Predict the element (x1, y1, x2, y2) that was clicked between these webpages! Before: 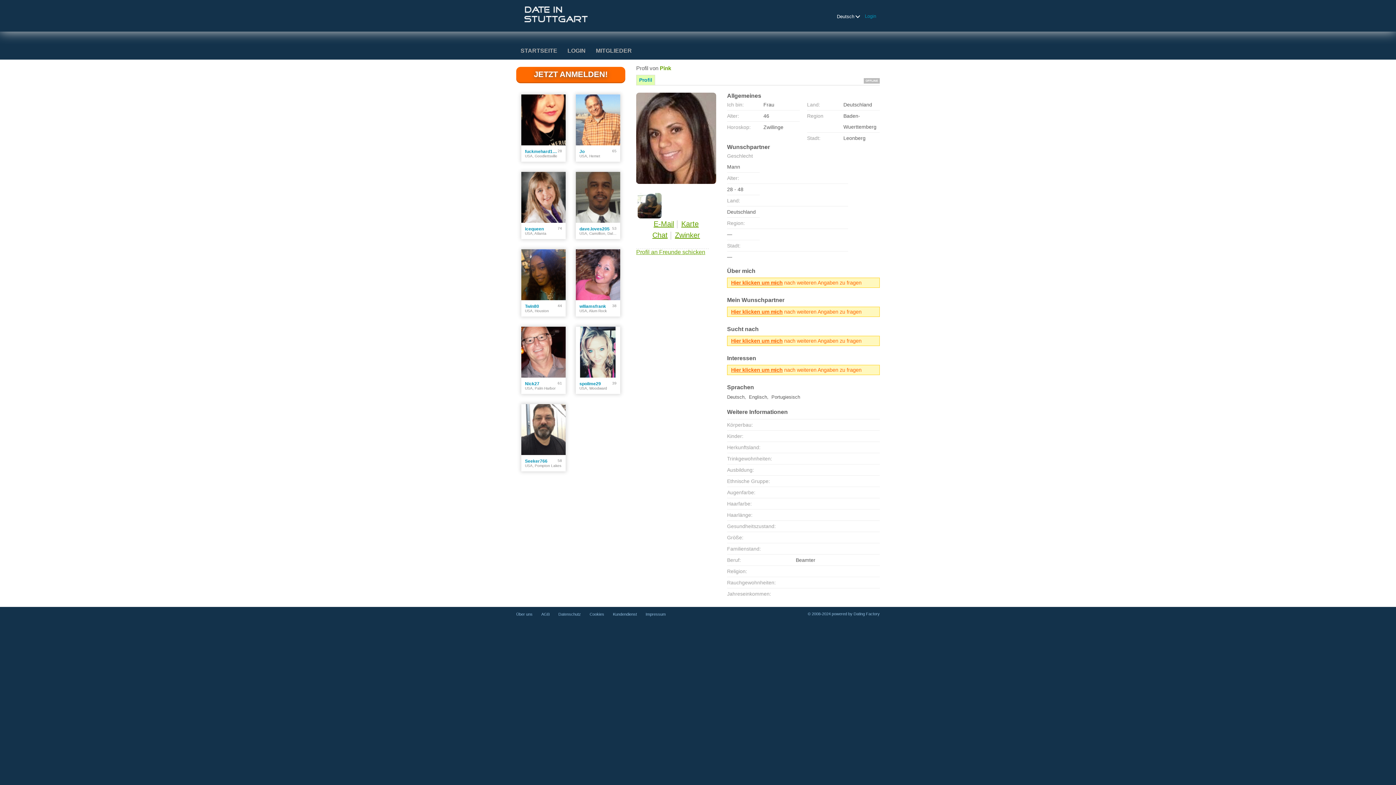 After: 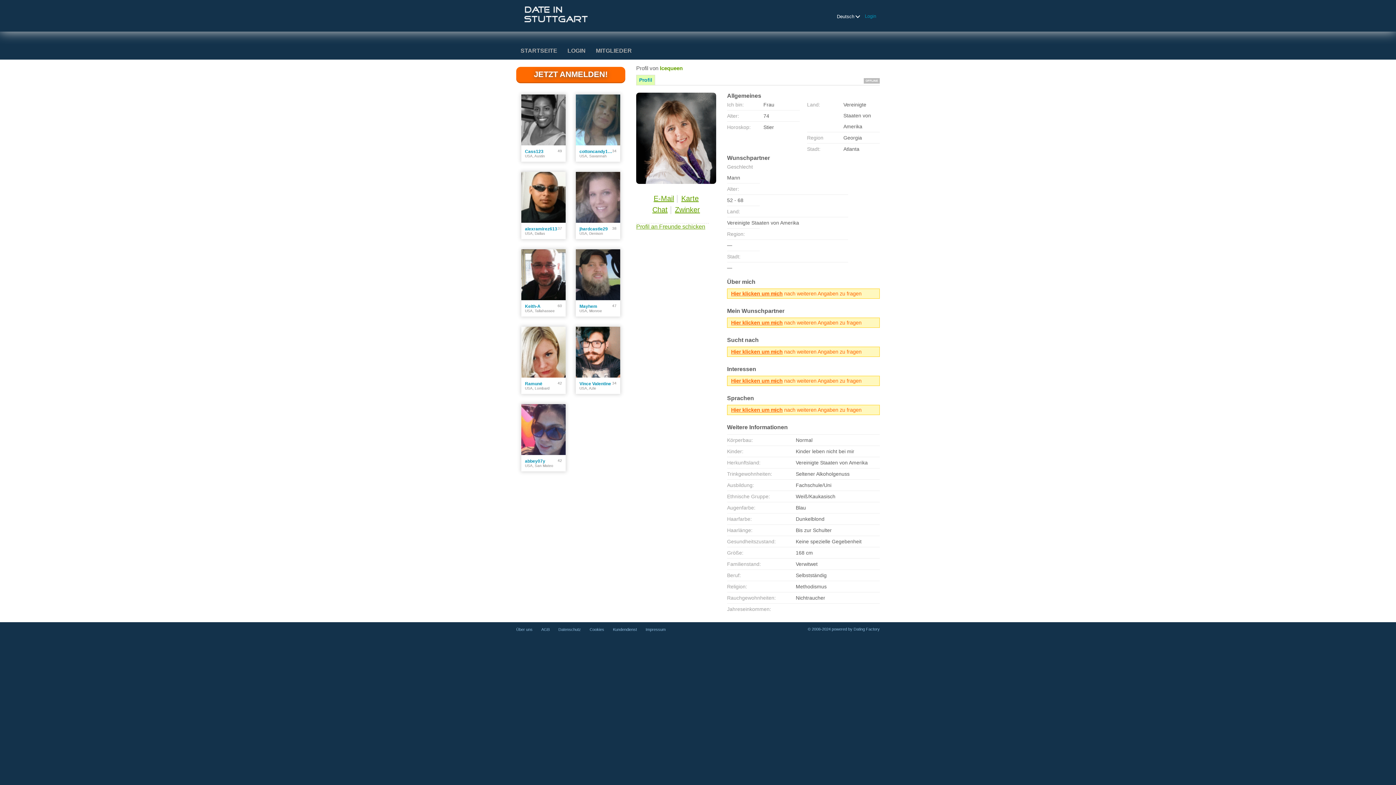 Action: bbox: (525, 226, 557, 231) label: icequeen